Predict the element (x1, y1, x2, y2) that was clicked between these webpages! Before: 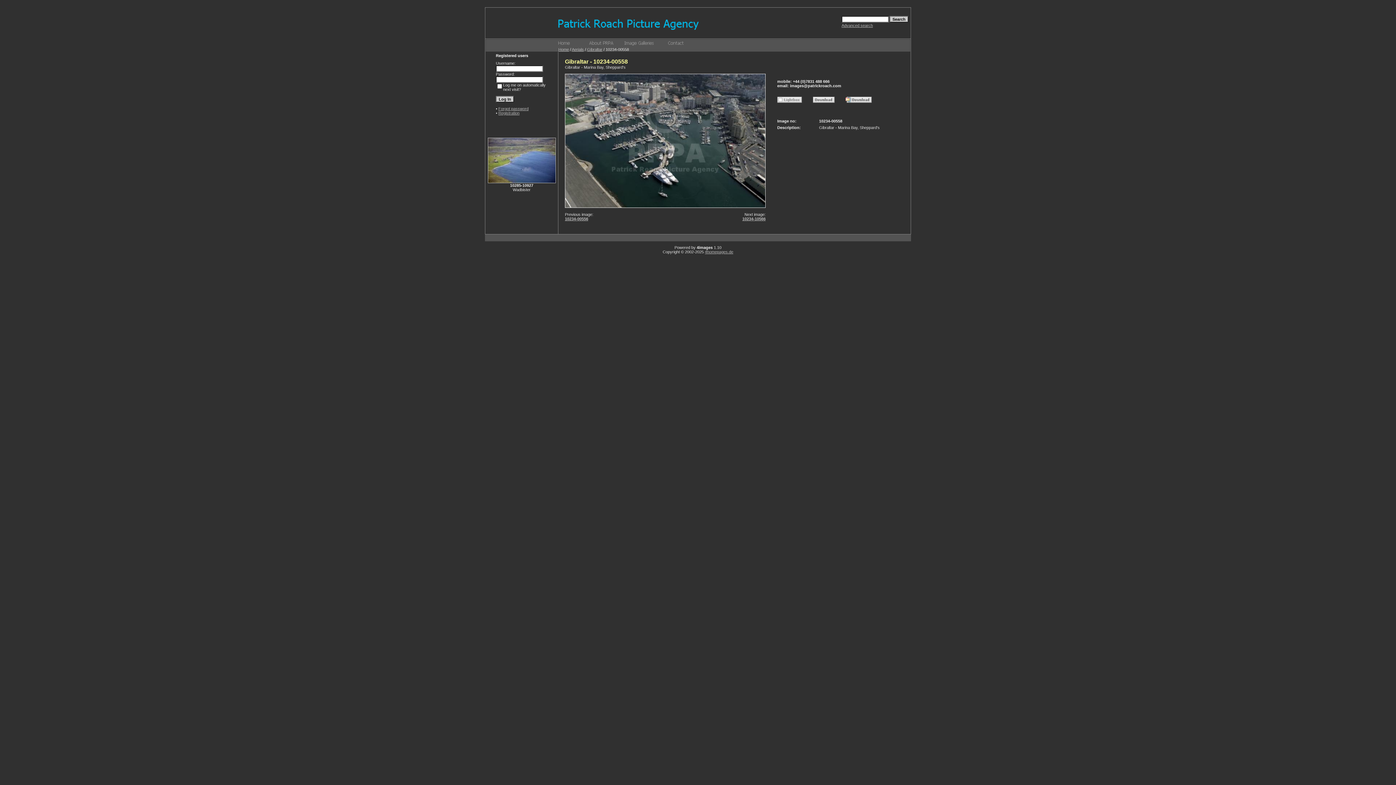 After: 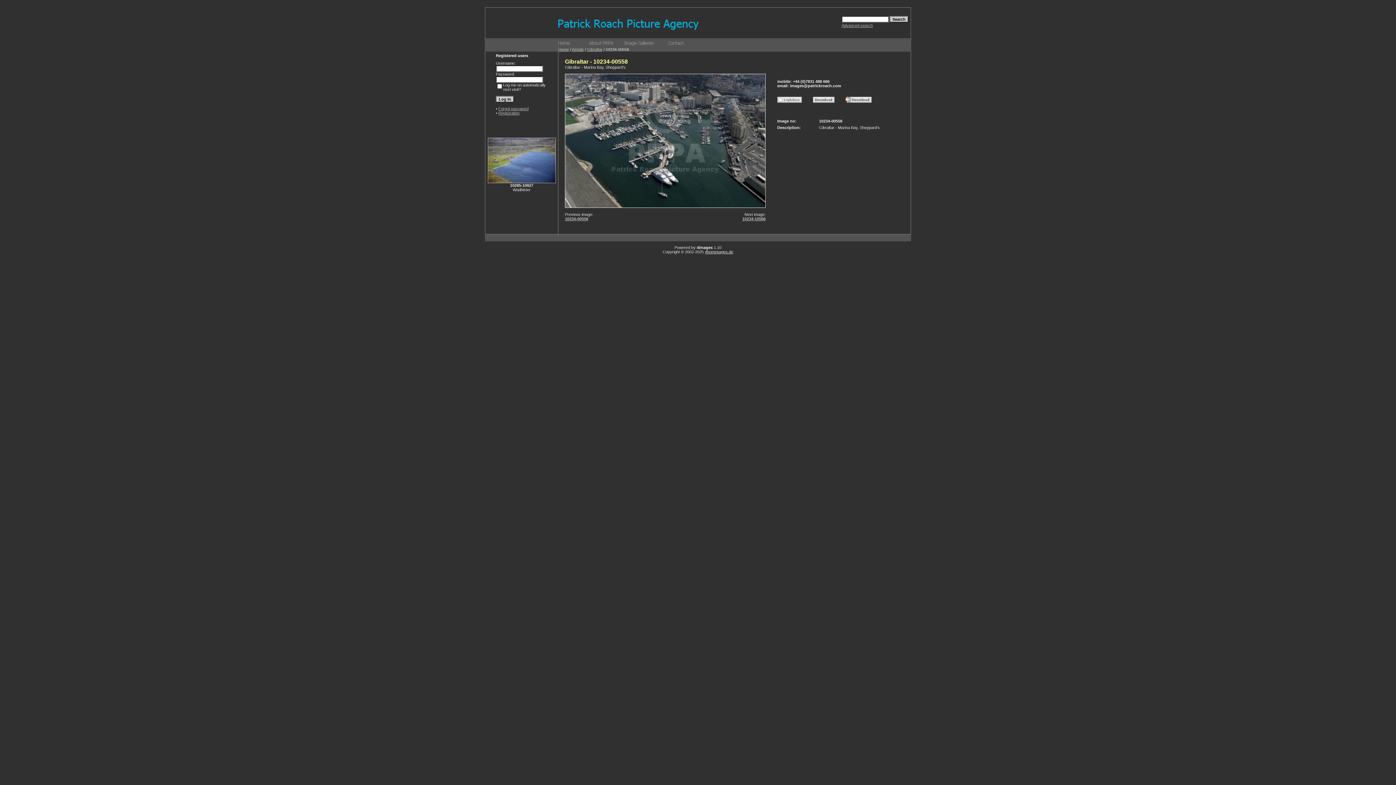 Action: label: 4homepages.de bbox: (705, 249, 733, 254)